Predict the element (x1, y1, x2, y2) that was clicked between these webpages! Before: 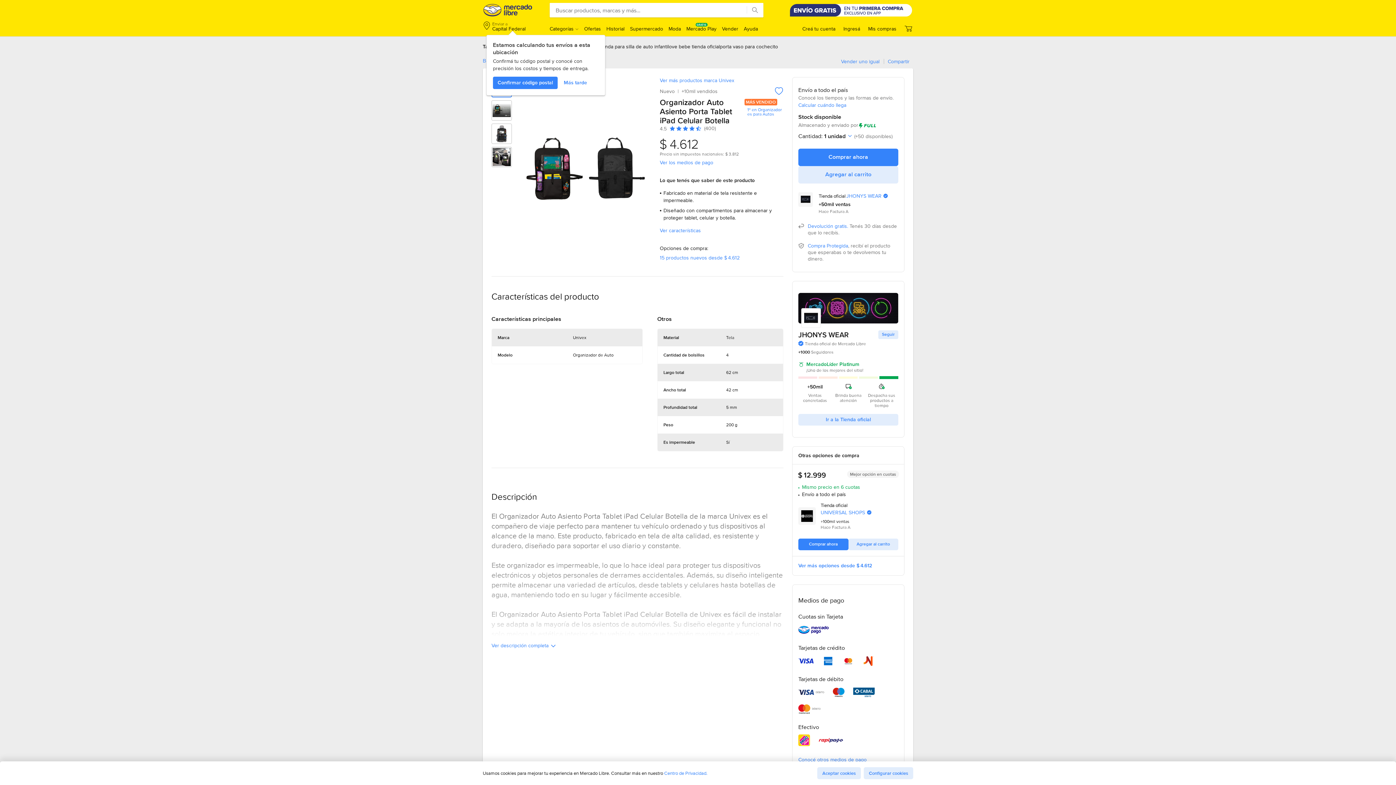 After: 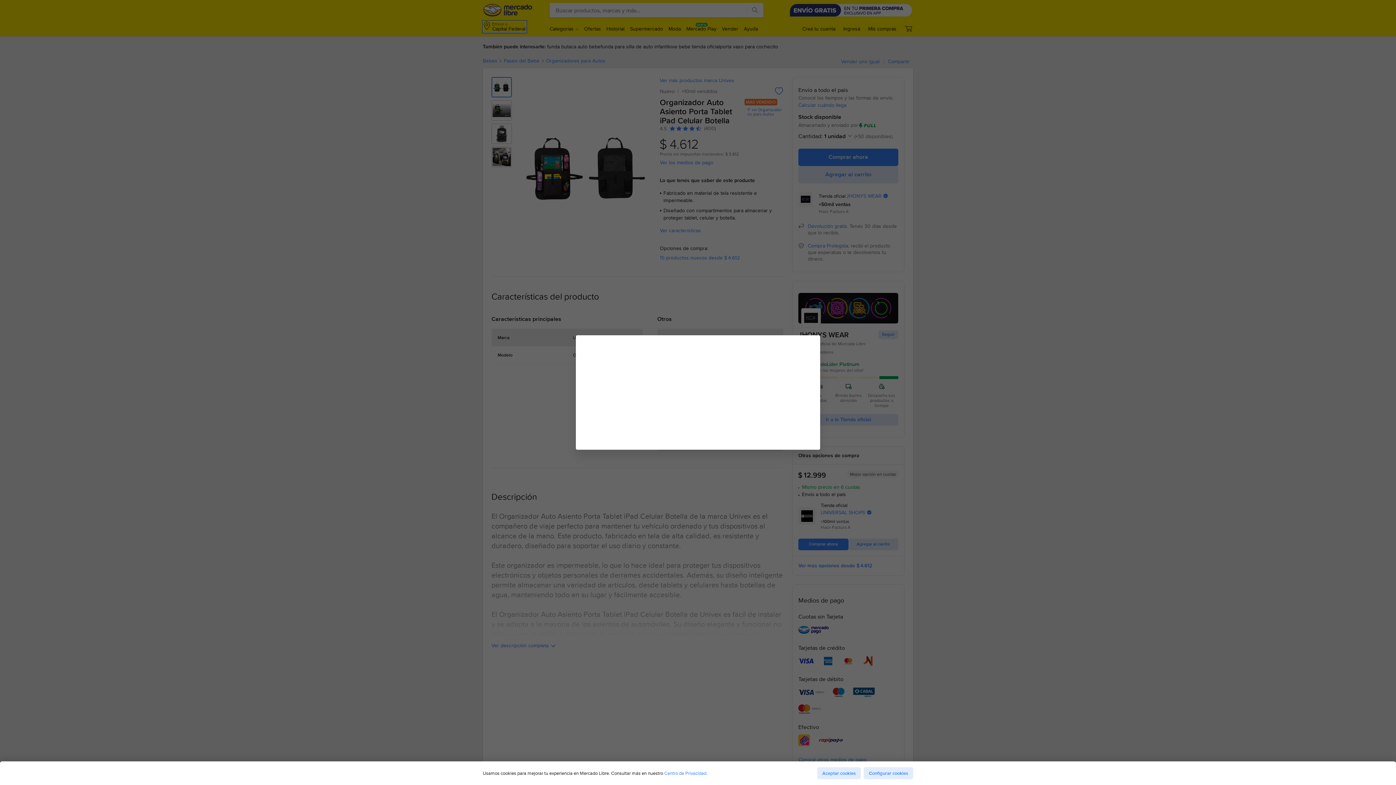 Action: label: Enviar a
Capital Federal bbox: (483, 21, 525, 32)